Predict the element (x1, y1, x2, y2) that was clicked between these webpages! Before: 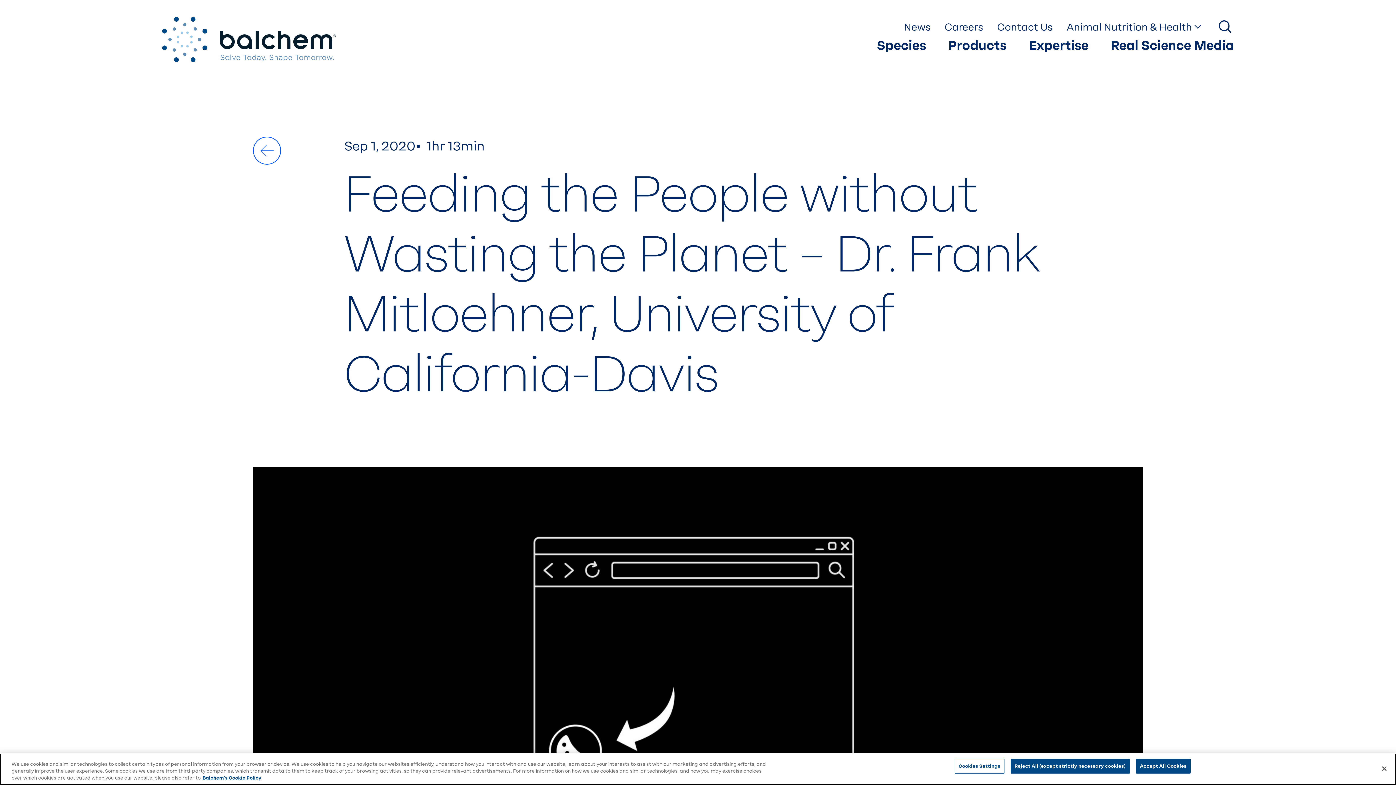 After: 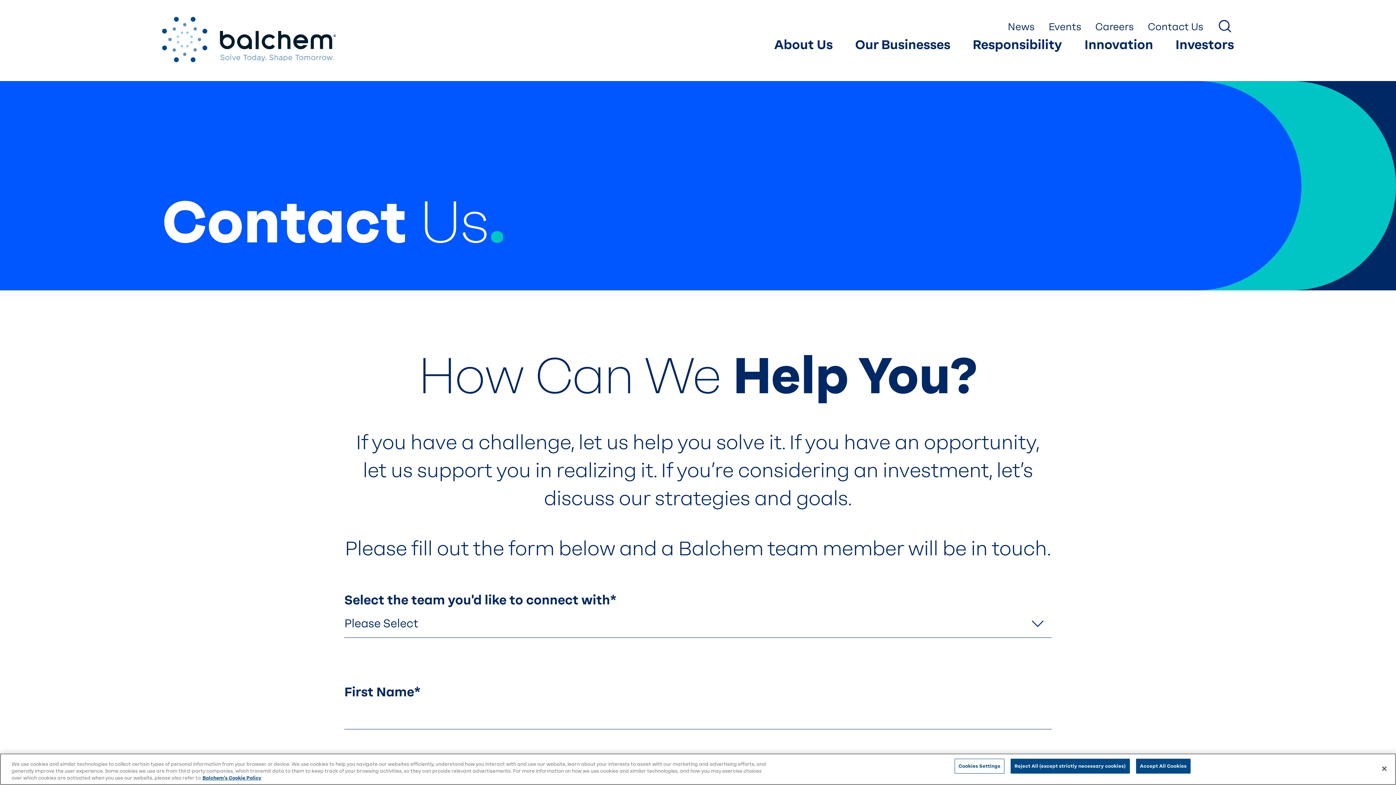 Action: bbox: (990, 17, 1059, 37) label: Contact Us